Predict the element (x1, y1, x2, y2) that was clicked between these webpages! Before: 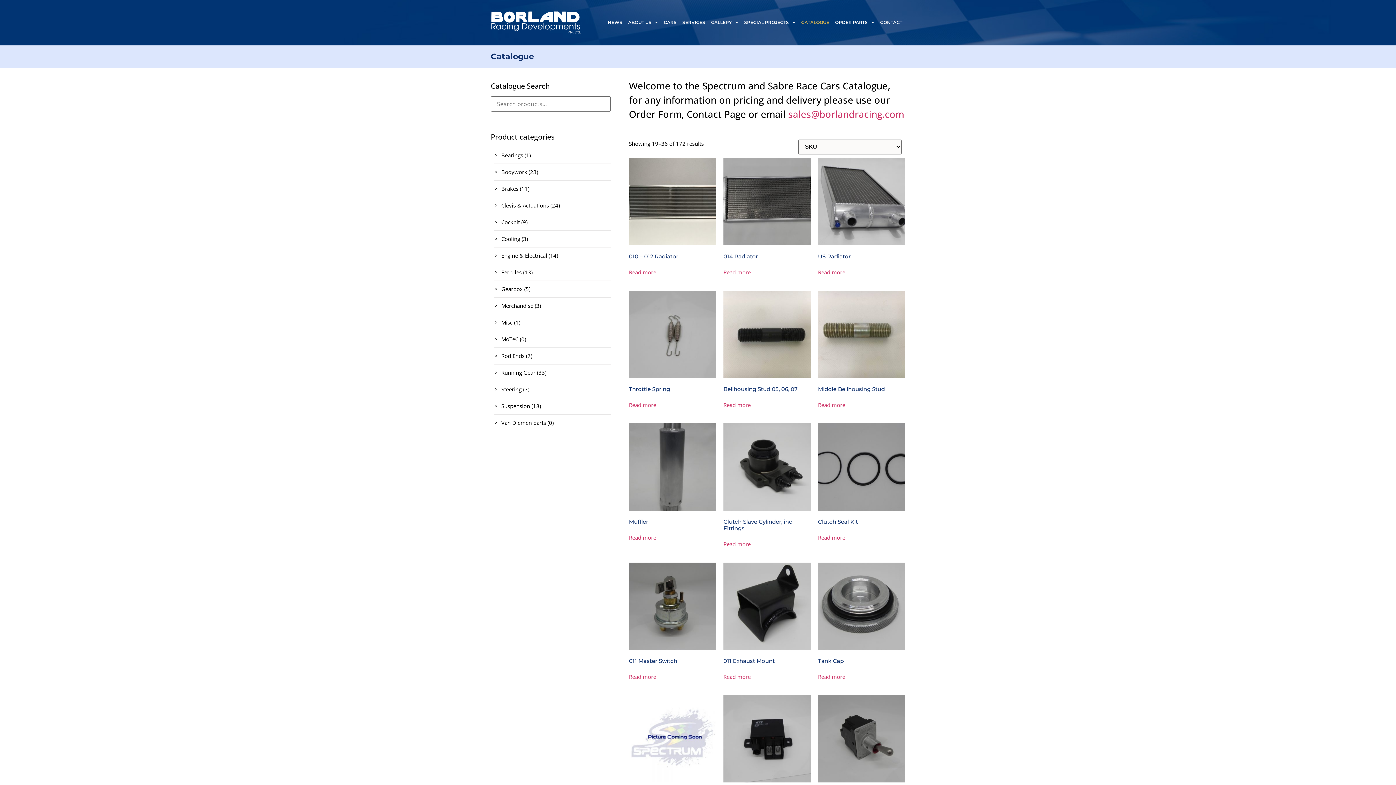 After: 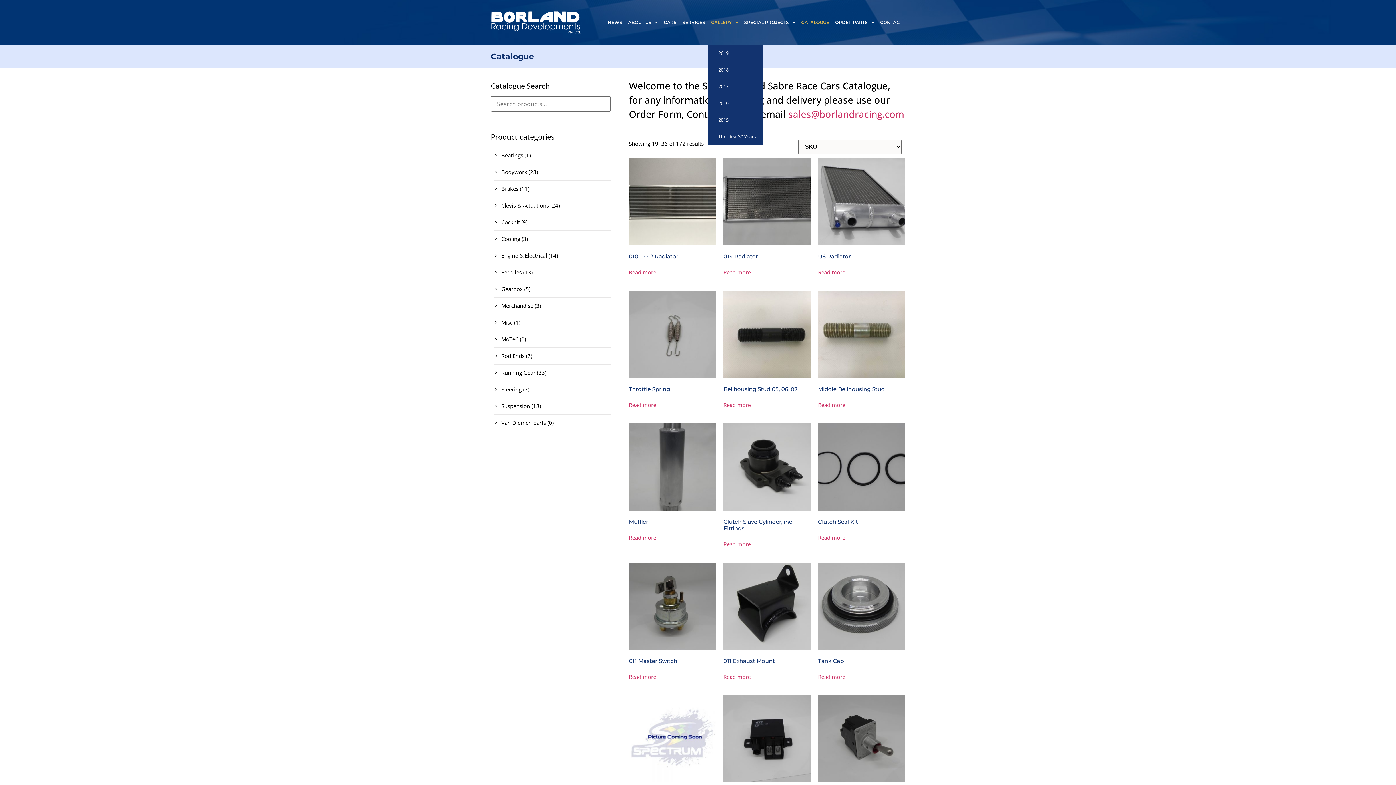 Action: bbox: (708, 14, 741, 31) label: GALLERY